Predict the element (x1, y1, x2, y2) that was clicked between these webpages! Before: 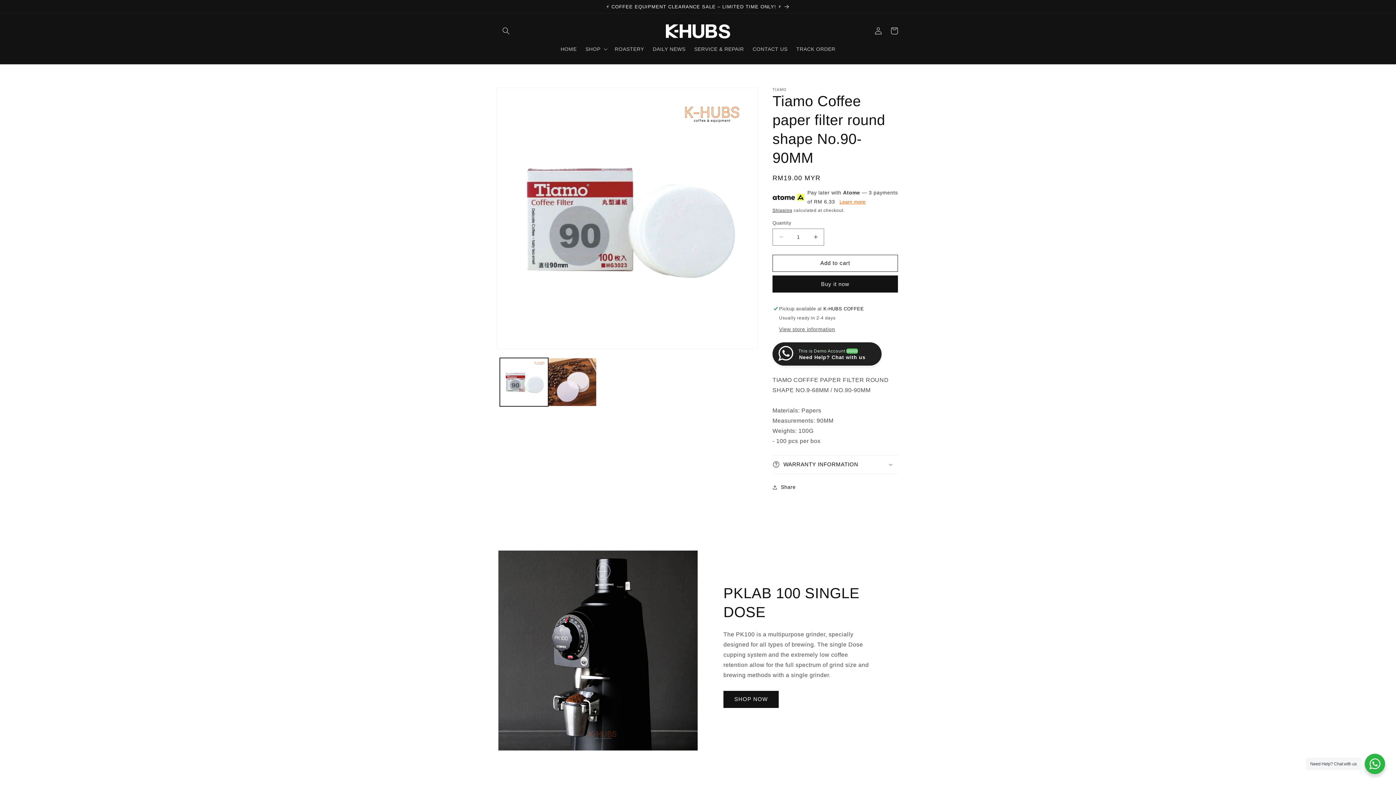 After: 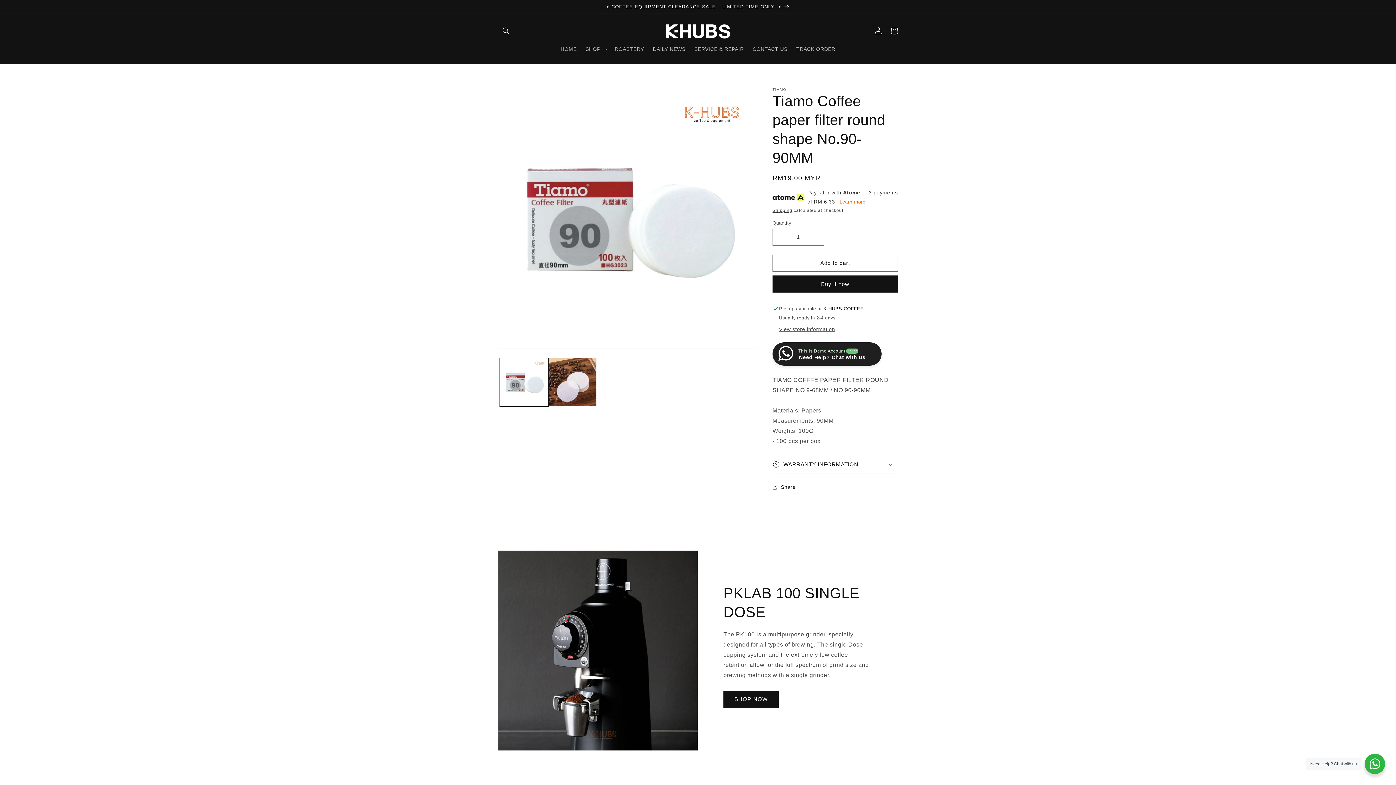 Action: label: Learn more bbox: (839, 198, 865, 204)